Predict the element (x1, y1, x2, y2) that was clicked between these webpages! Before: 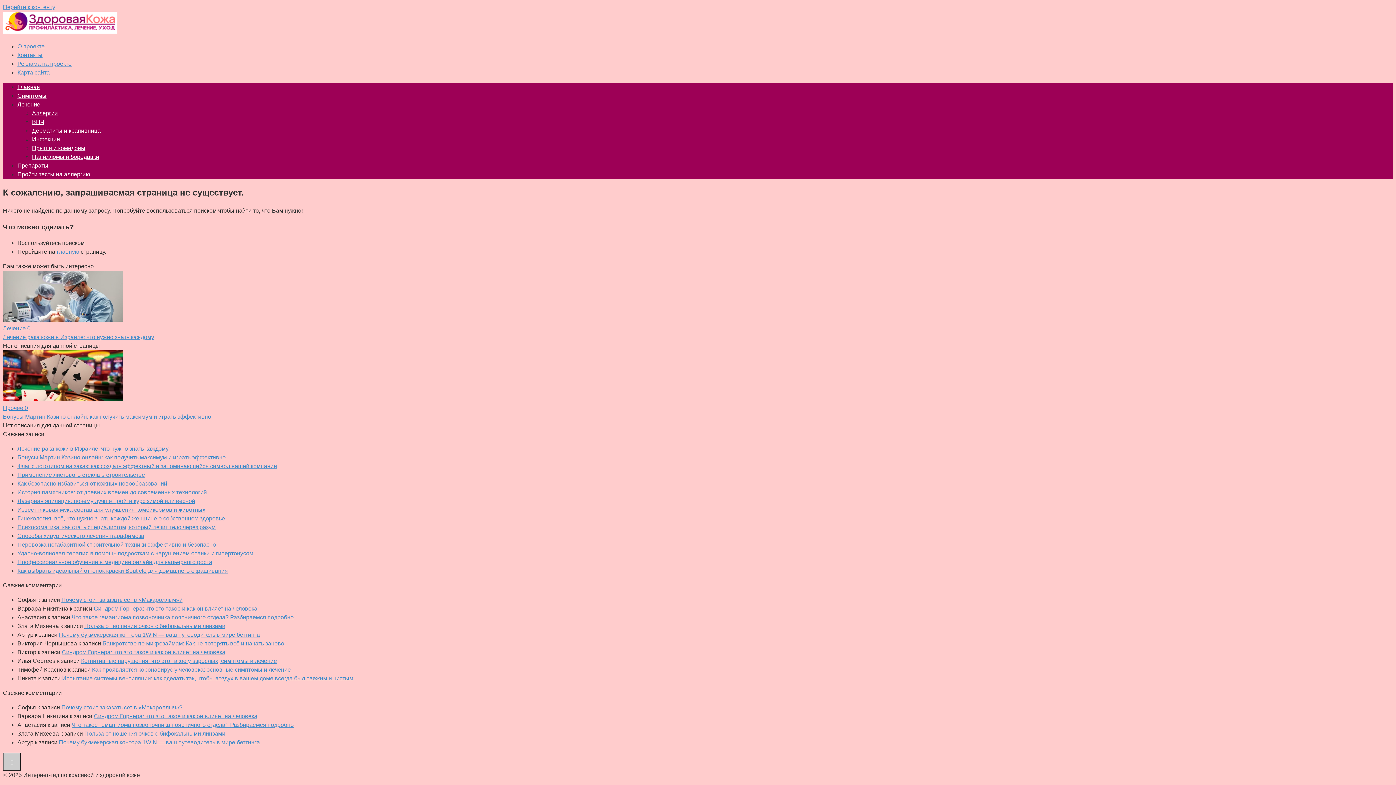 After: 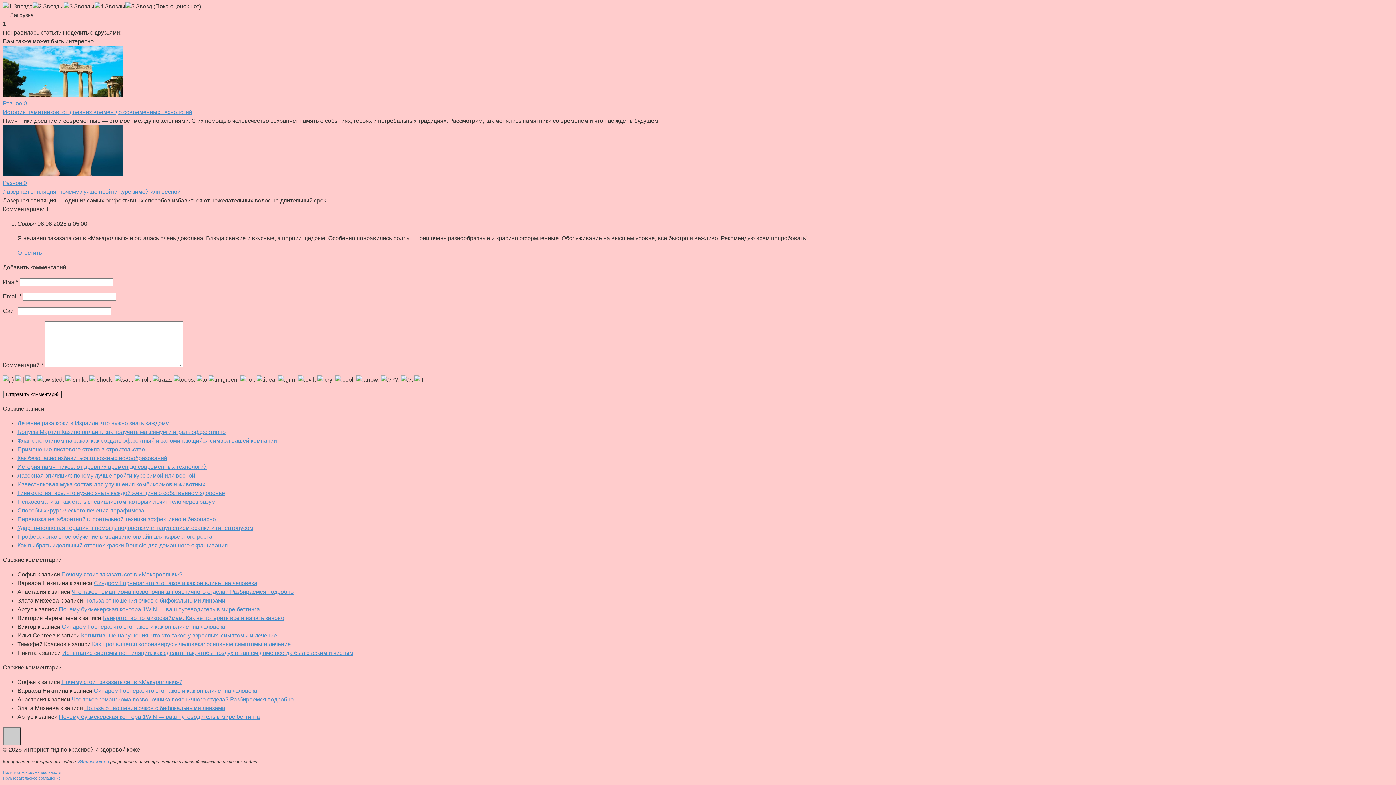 Action: label: Почему стоит заказать сет в «Макароллыч»? bbox: (61, 597, 182, 603)